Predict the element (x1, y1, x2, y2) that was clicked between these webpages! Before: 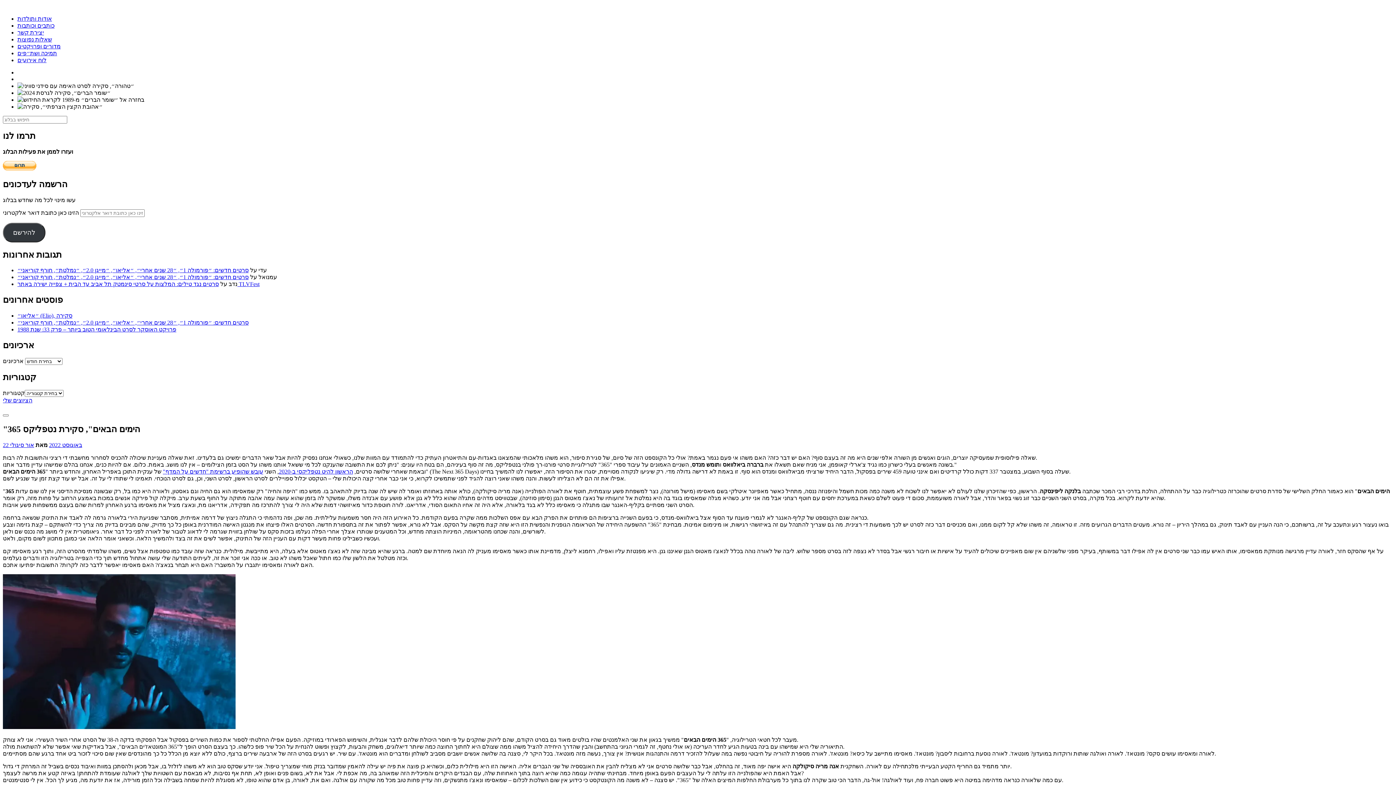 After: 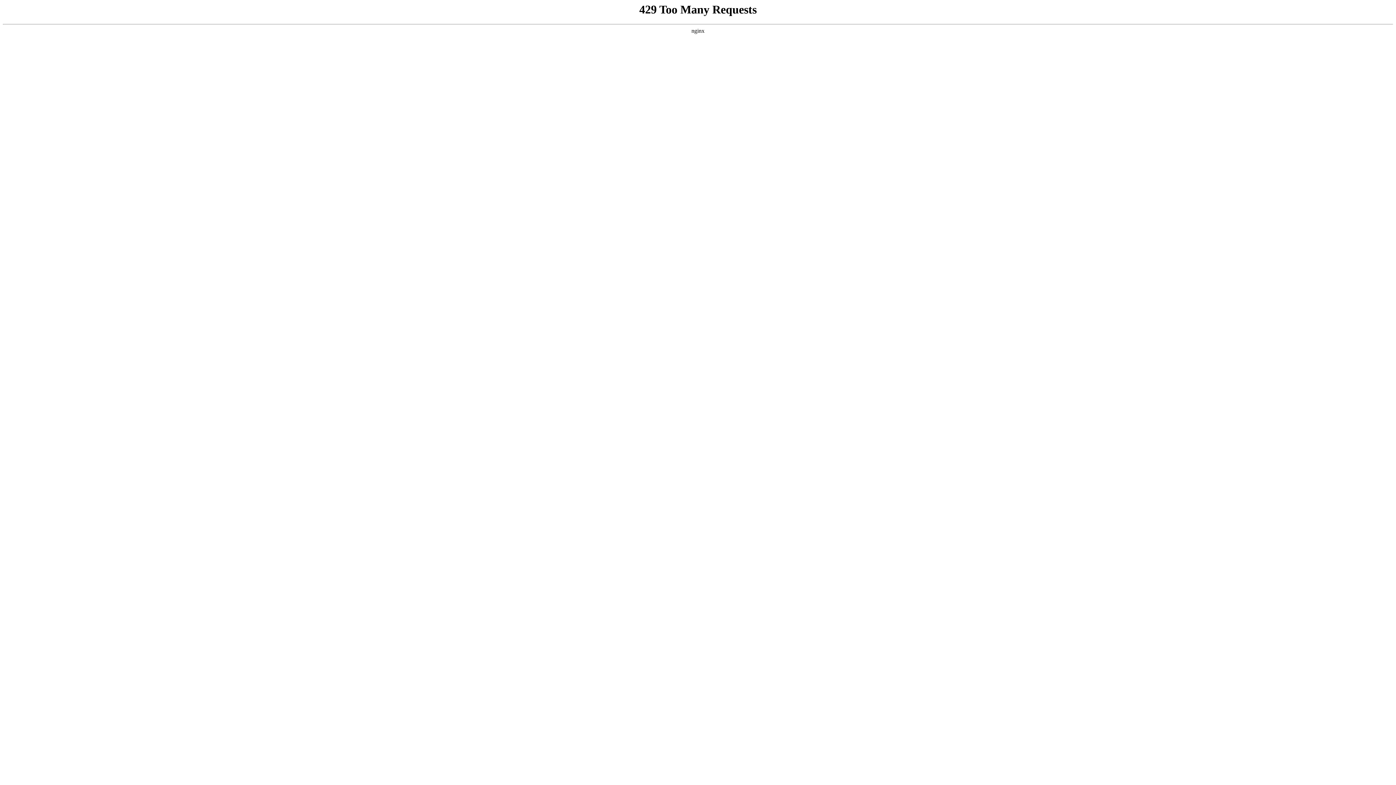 Action: bbox: (17, 57, 46, 63) label: לוח אירועים